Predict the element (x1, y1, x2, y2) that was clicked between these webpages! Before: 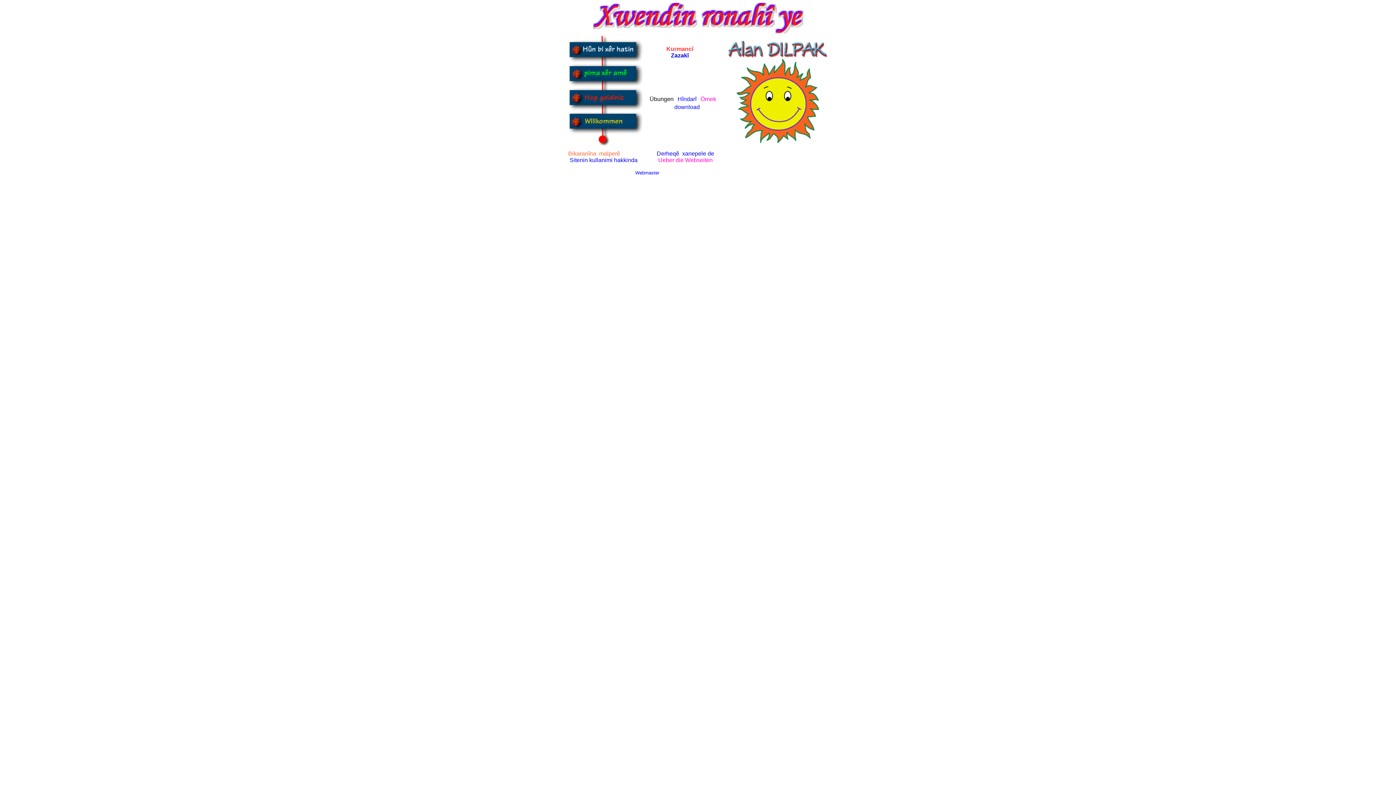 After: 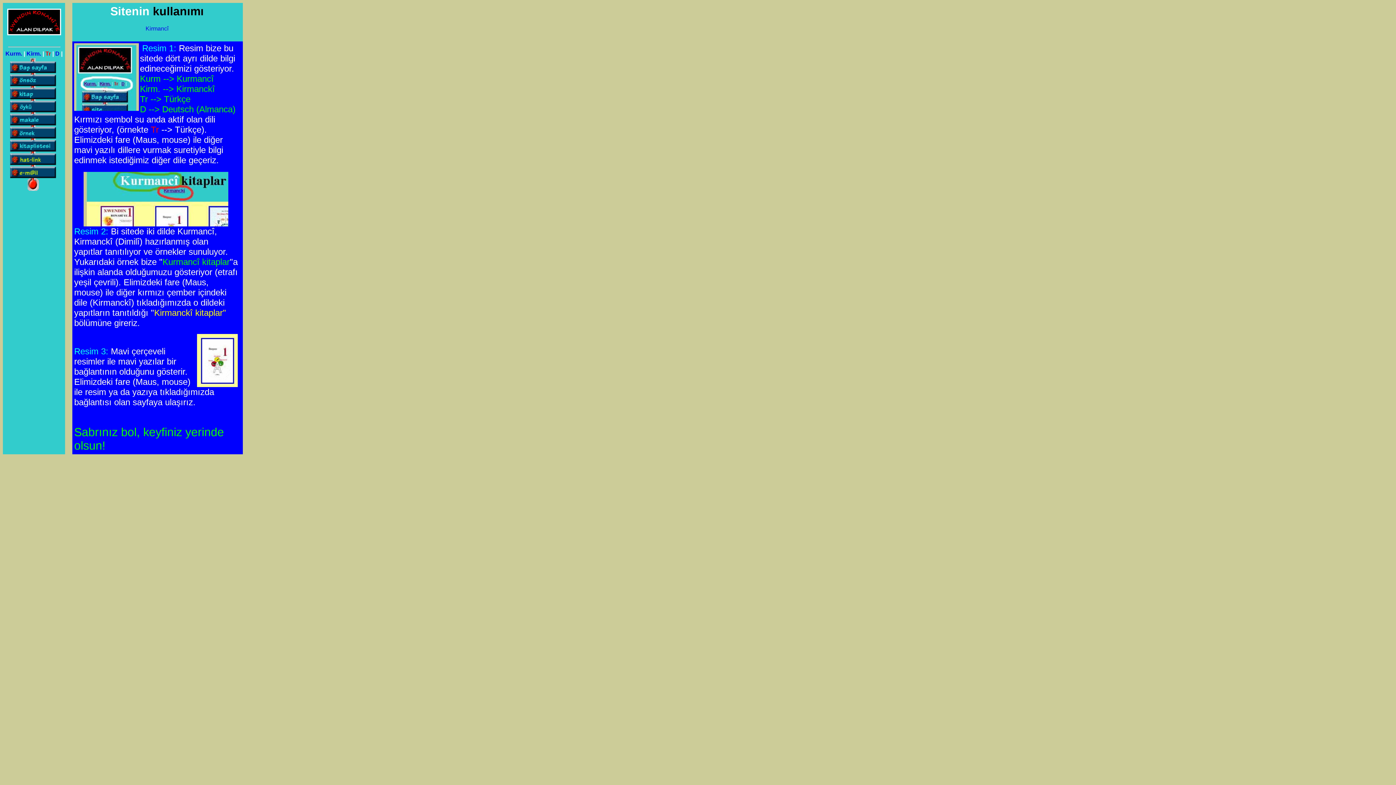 Action: label: Sitenin kullanimi hakkinda bbox: (569, 157, 637, 163)